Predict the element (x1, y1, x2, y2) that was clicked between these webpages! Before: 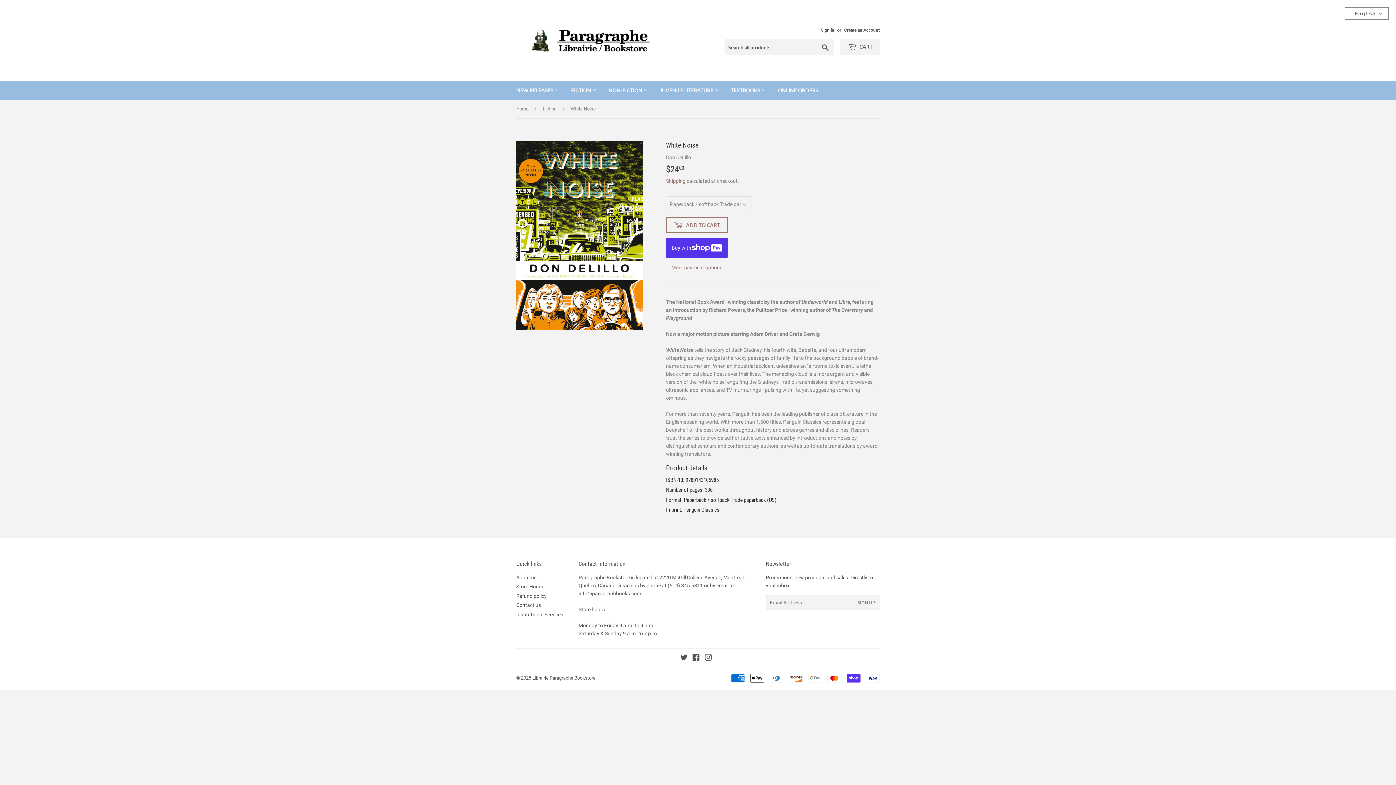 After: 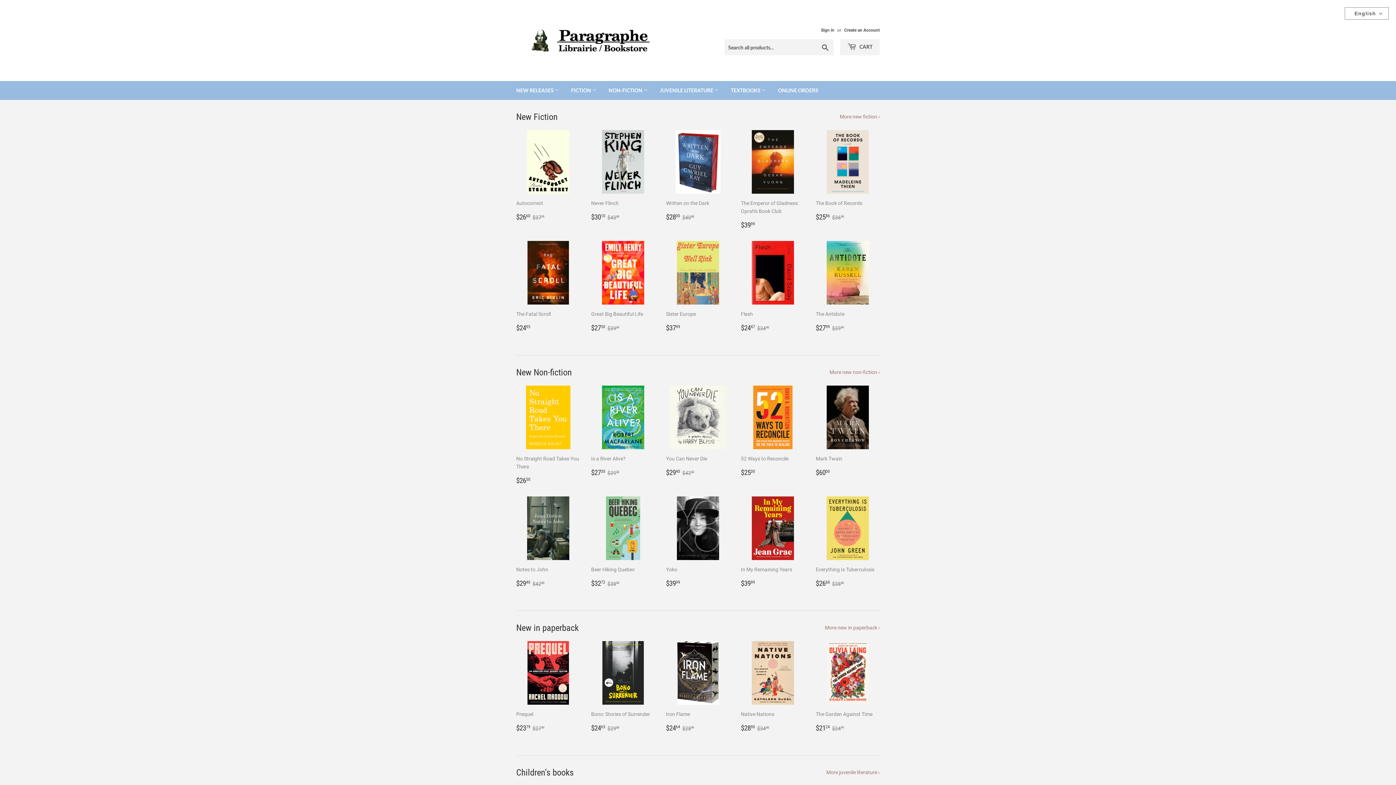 Action: label: Librairie Paragraphe Bookstore bbox: (532, 675, 595, 681)